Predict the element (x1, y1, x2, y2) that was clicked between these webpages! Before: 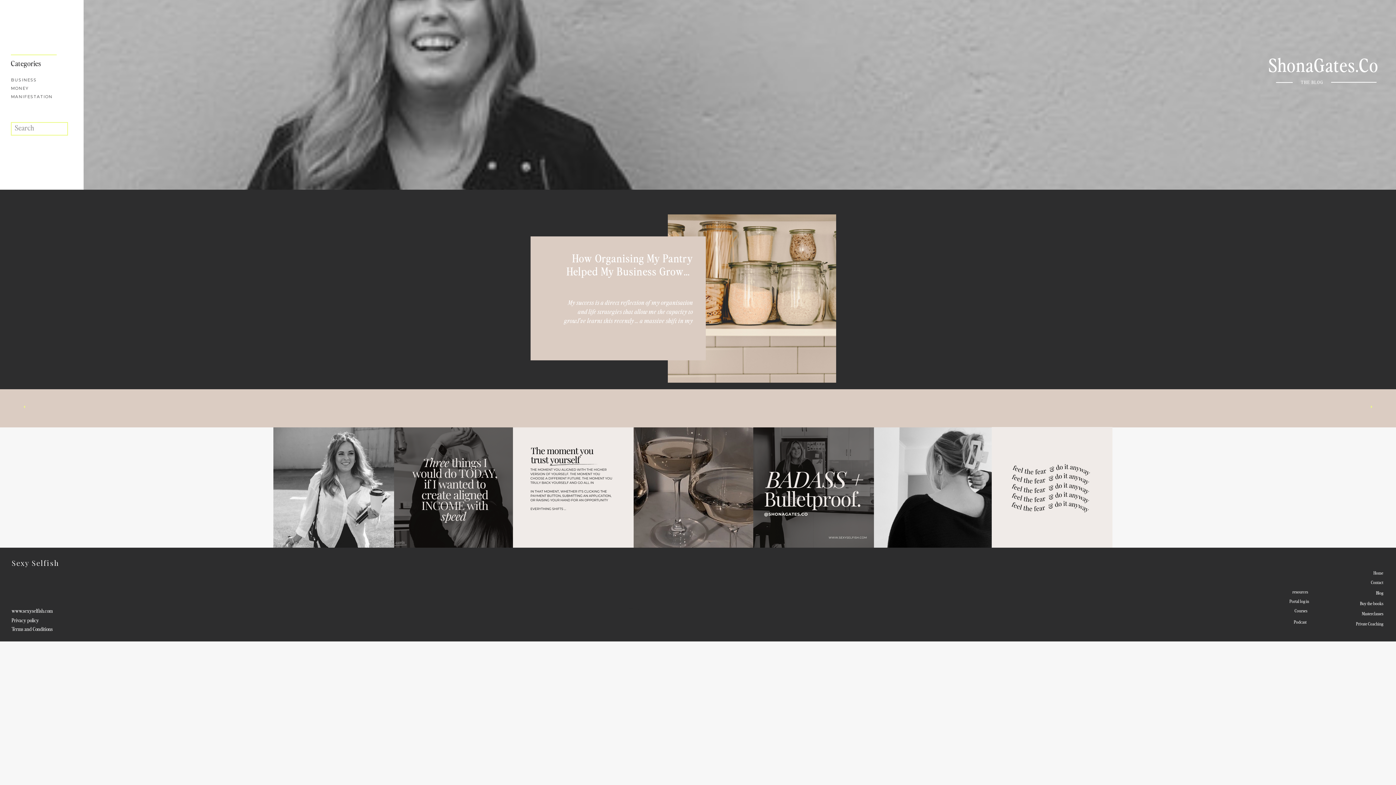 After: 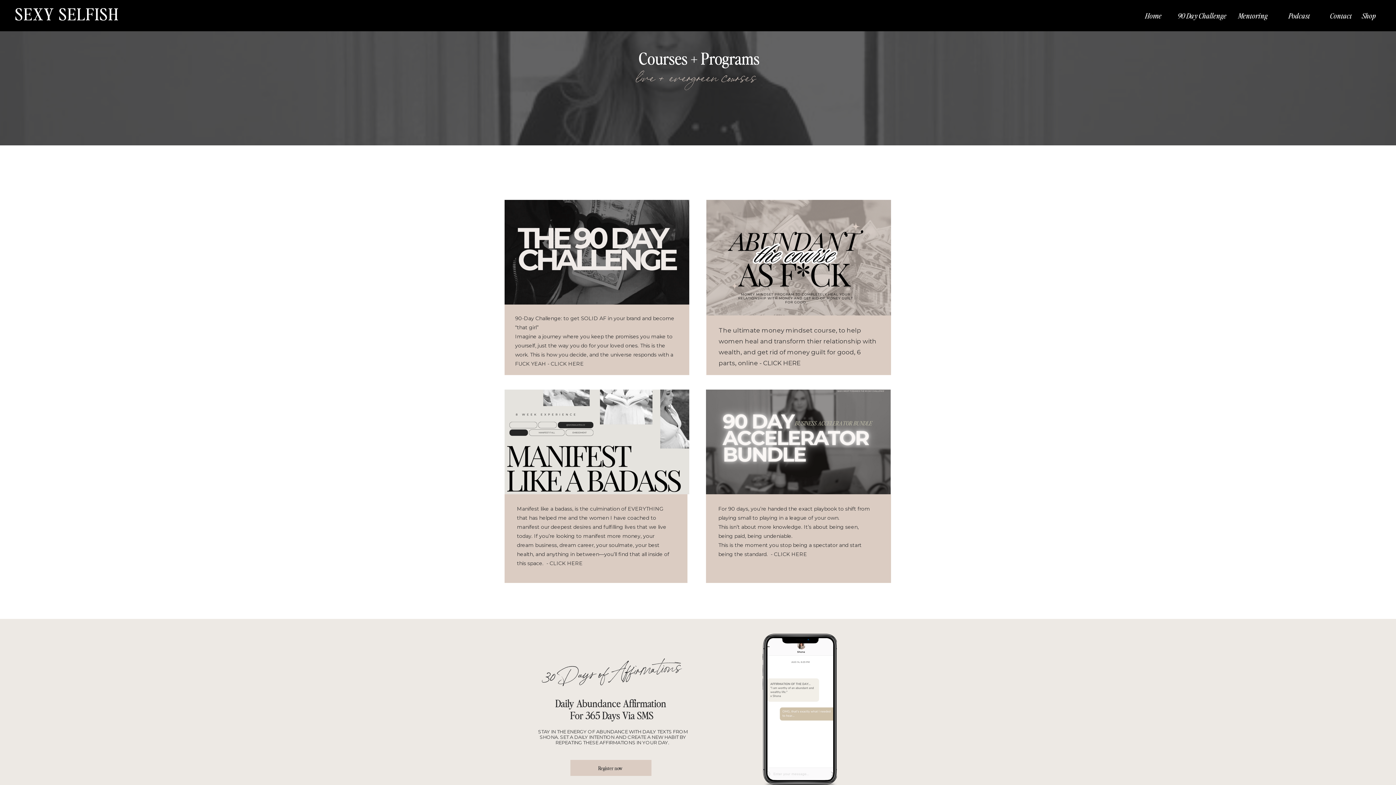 Action: label: Courses  bbox: (1233, 607, 1308, 617)